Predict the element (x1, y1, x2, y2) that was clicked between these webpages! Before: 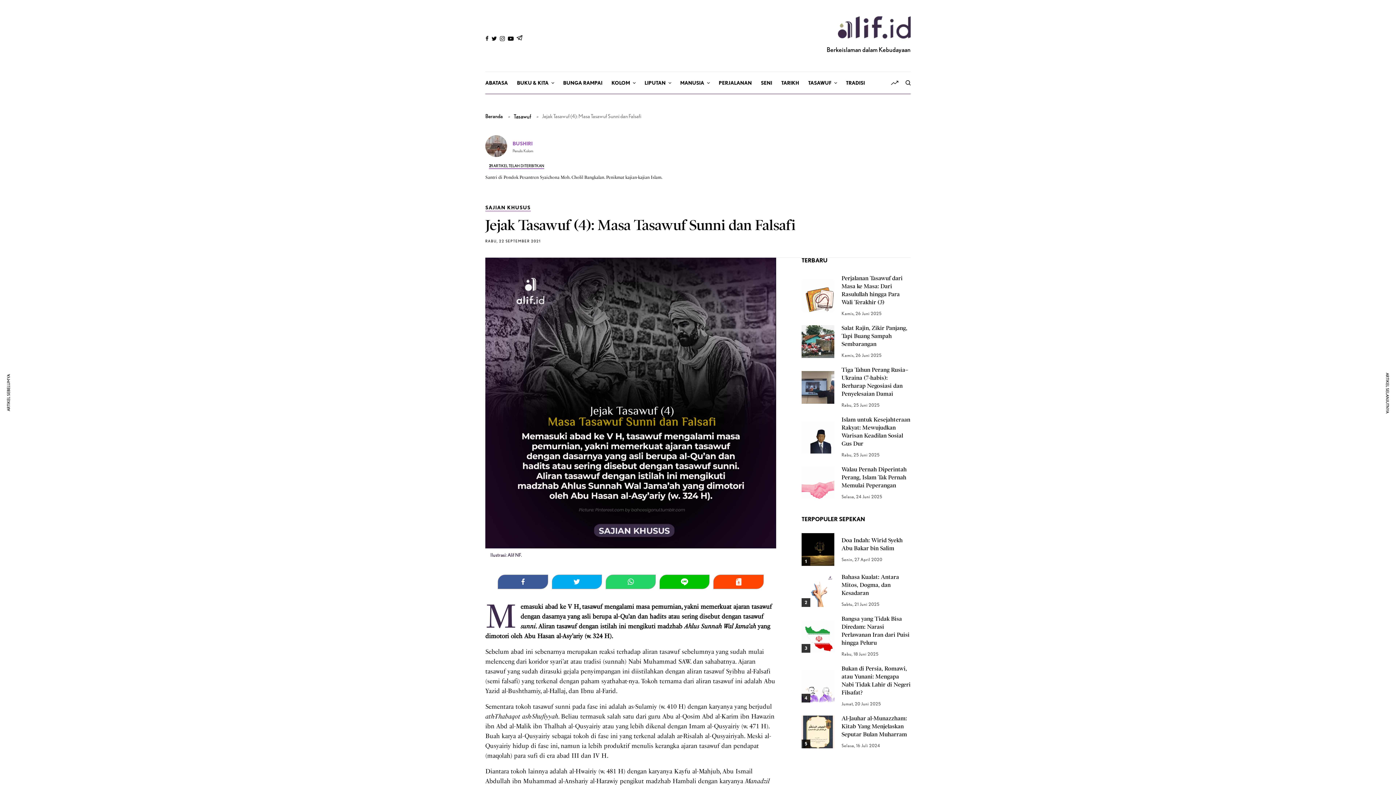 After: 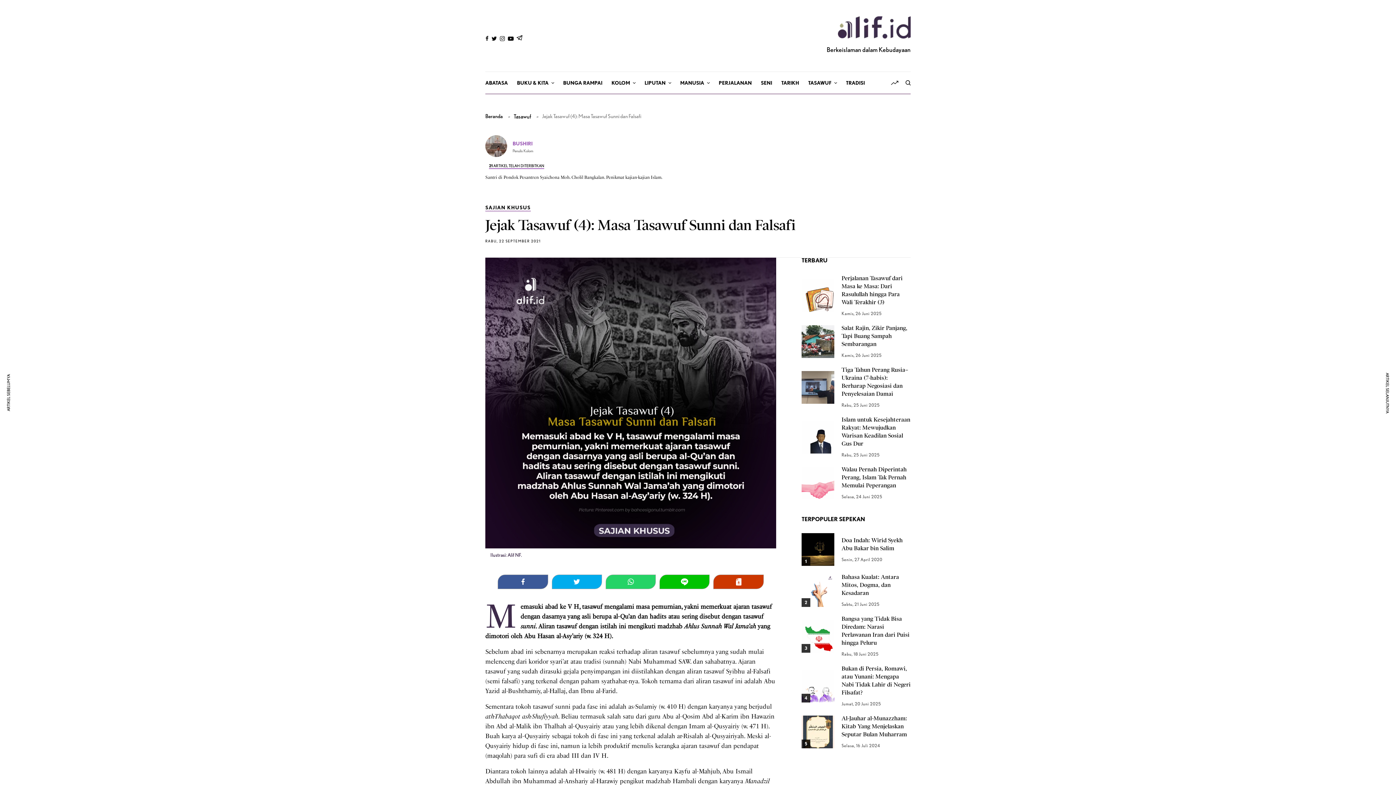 Action: bbox: (713, 574, 763, 589)